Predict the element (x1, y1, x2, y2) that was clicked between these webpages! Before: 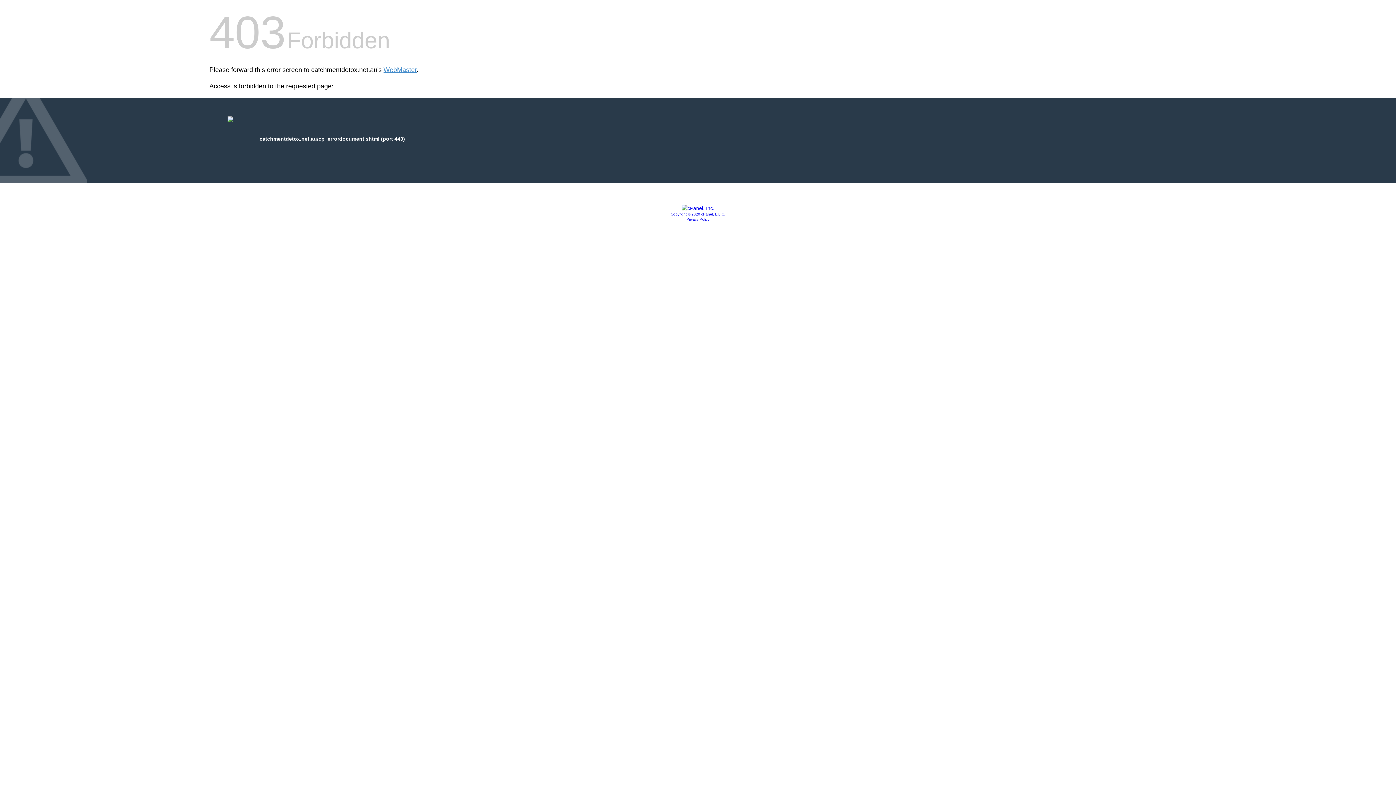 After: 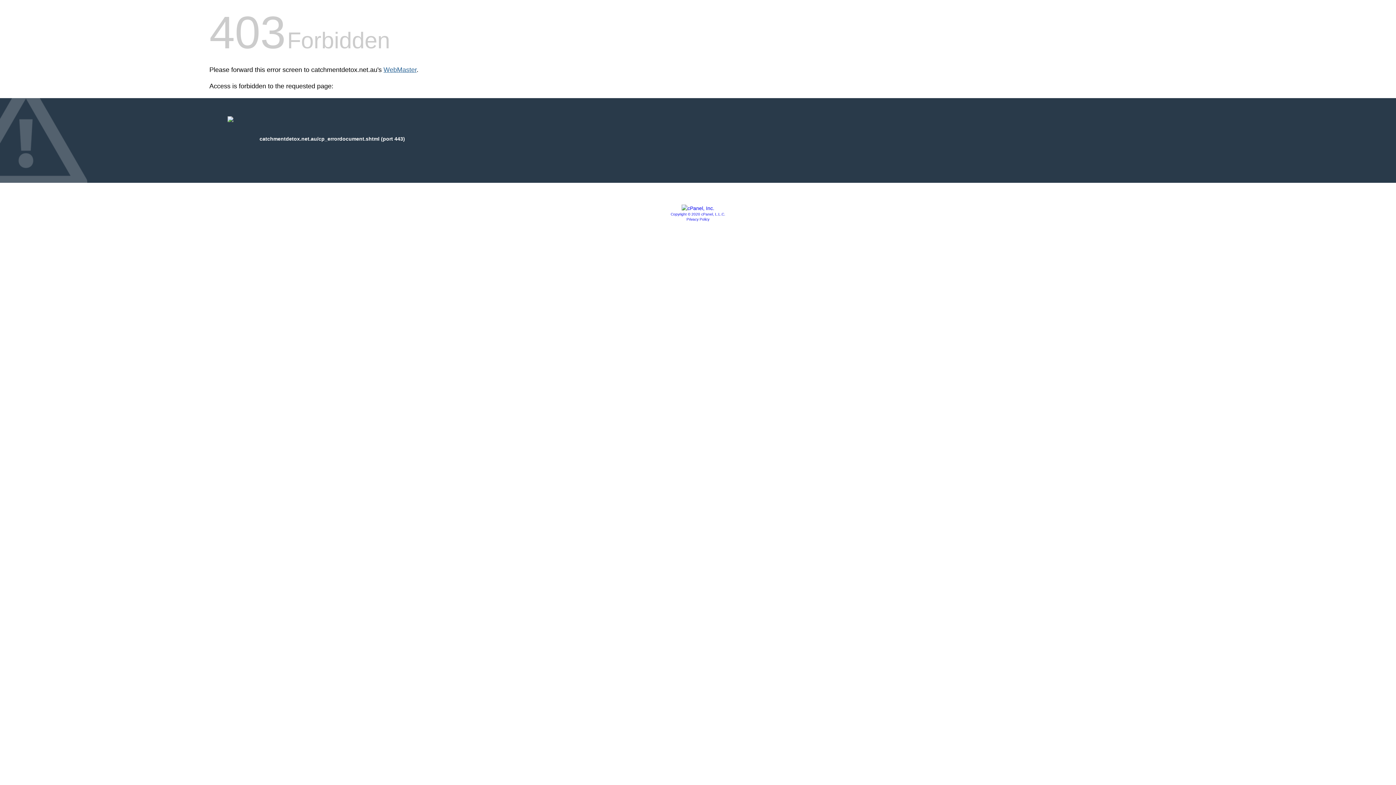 Action: label: WebMaster bbox: (383, 66, 416, 73)